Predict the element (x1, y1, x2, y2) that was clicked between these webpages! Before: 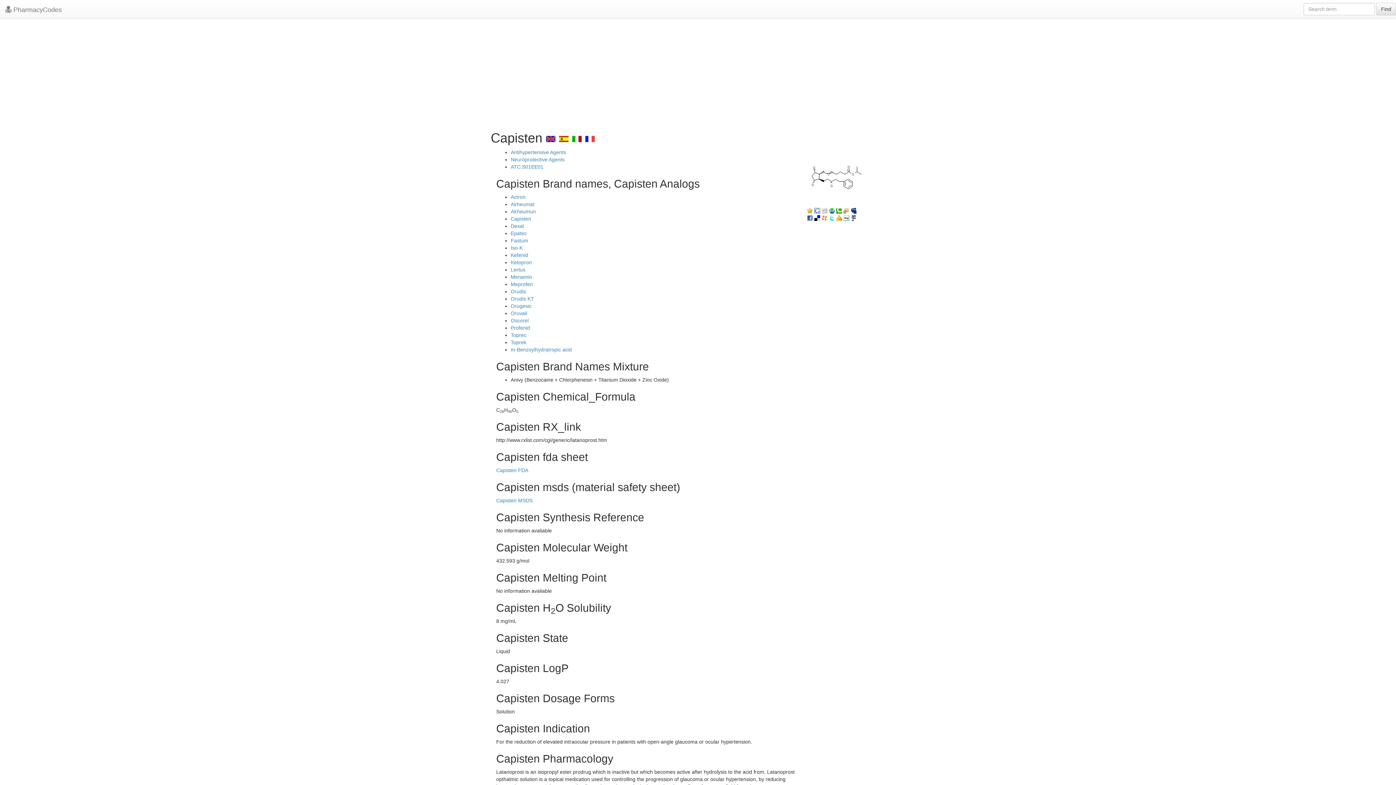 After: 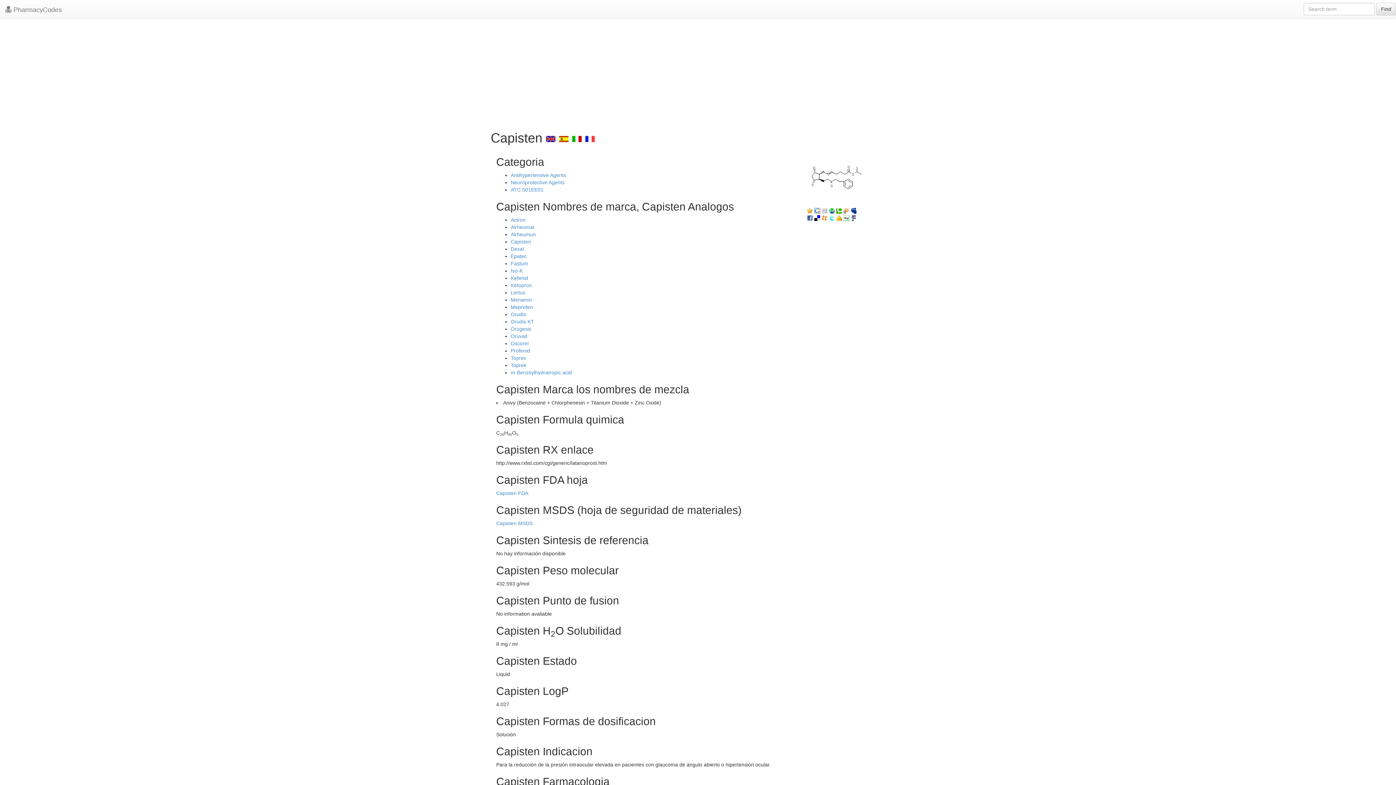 Action: bbox: (559, 130, 568, 145)